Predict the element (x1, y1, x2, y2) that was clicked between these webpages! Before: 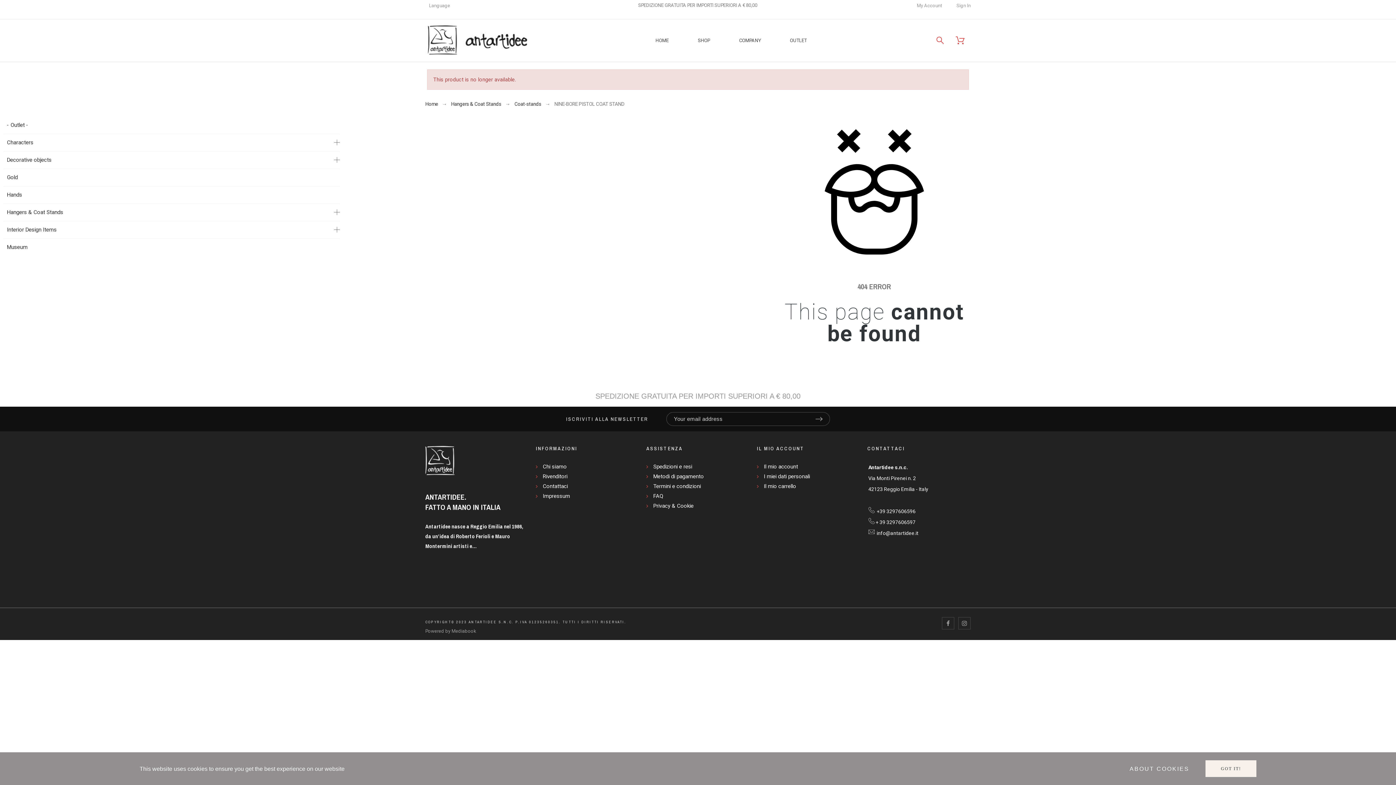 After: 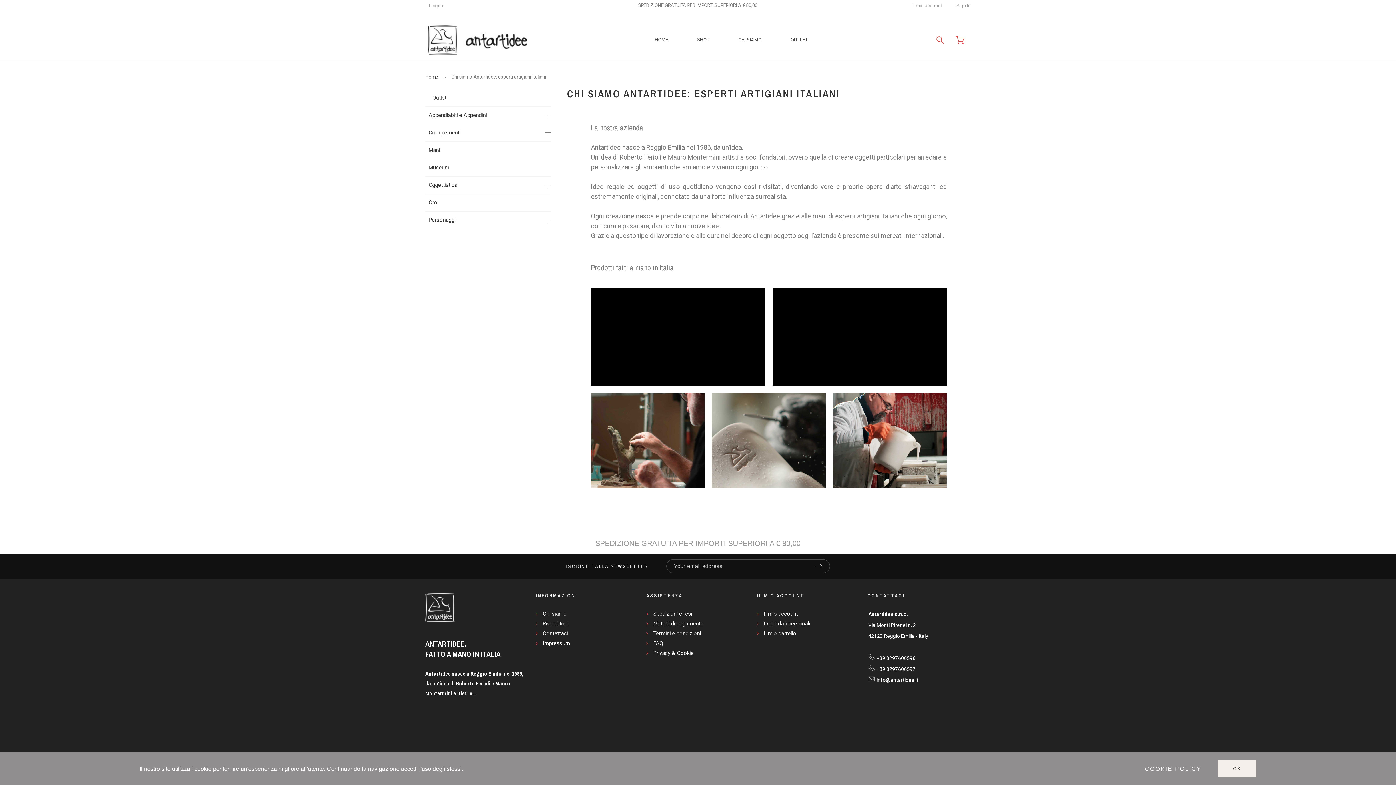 Action: bbox: (536, 462, 639, 472) label: Chi siamo